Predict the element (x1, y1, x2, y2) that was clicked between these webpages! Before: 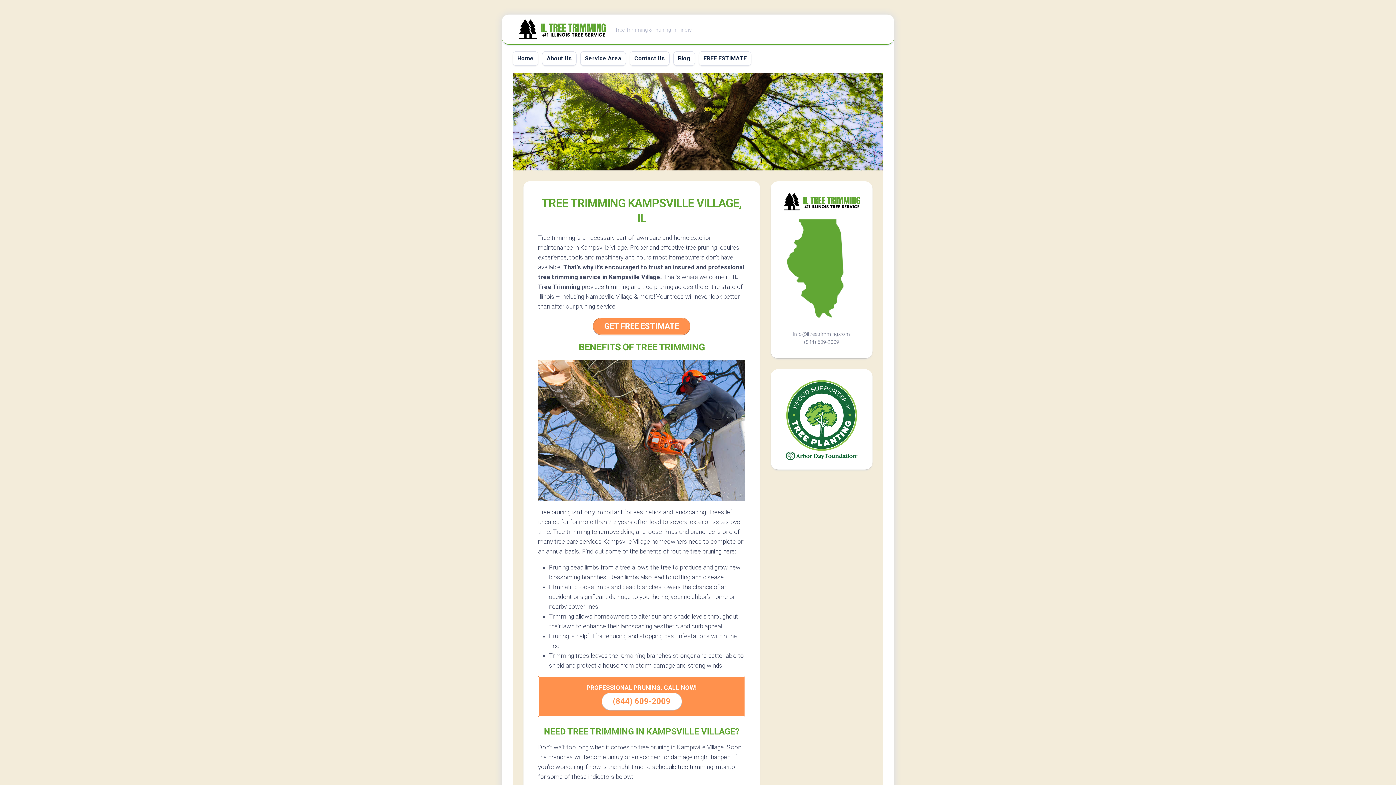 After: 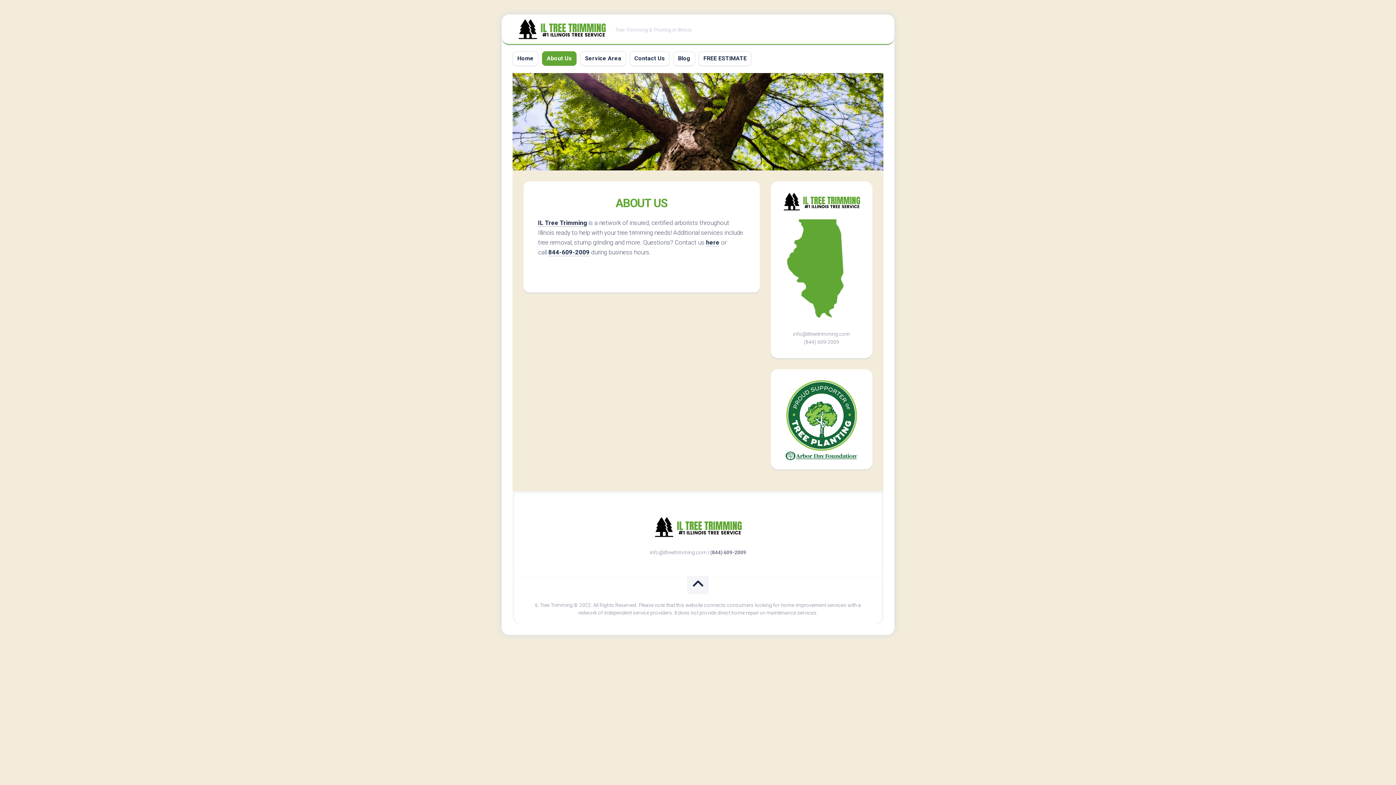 Action: label: About Us bbox: (546, 54, 572, 62)